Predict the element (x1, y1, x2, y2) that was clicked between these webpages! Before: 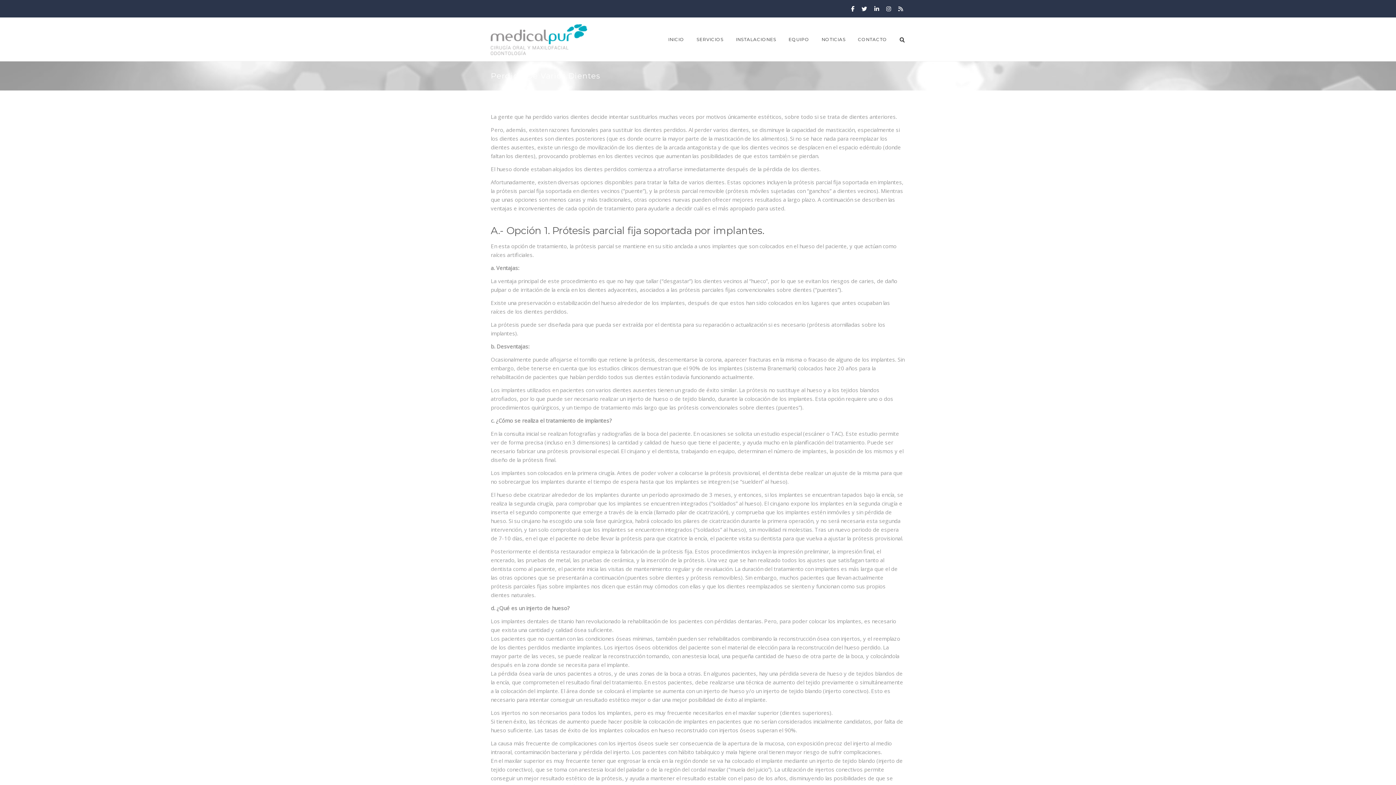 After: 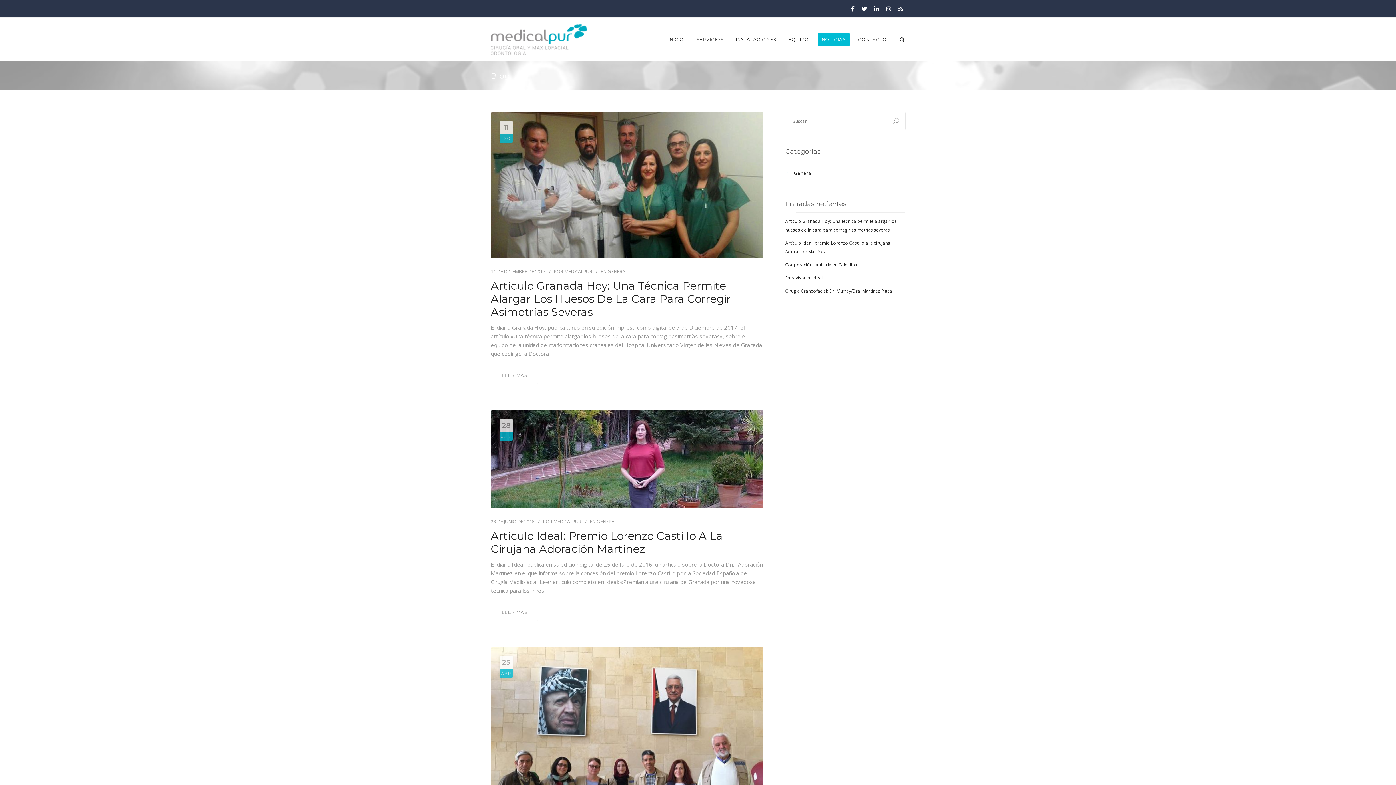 Action: label: NOTICIAS bbox: (817, 33, 849, 46)